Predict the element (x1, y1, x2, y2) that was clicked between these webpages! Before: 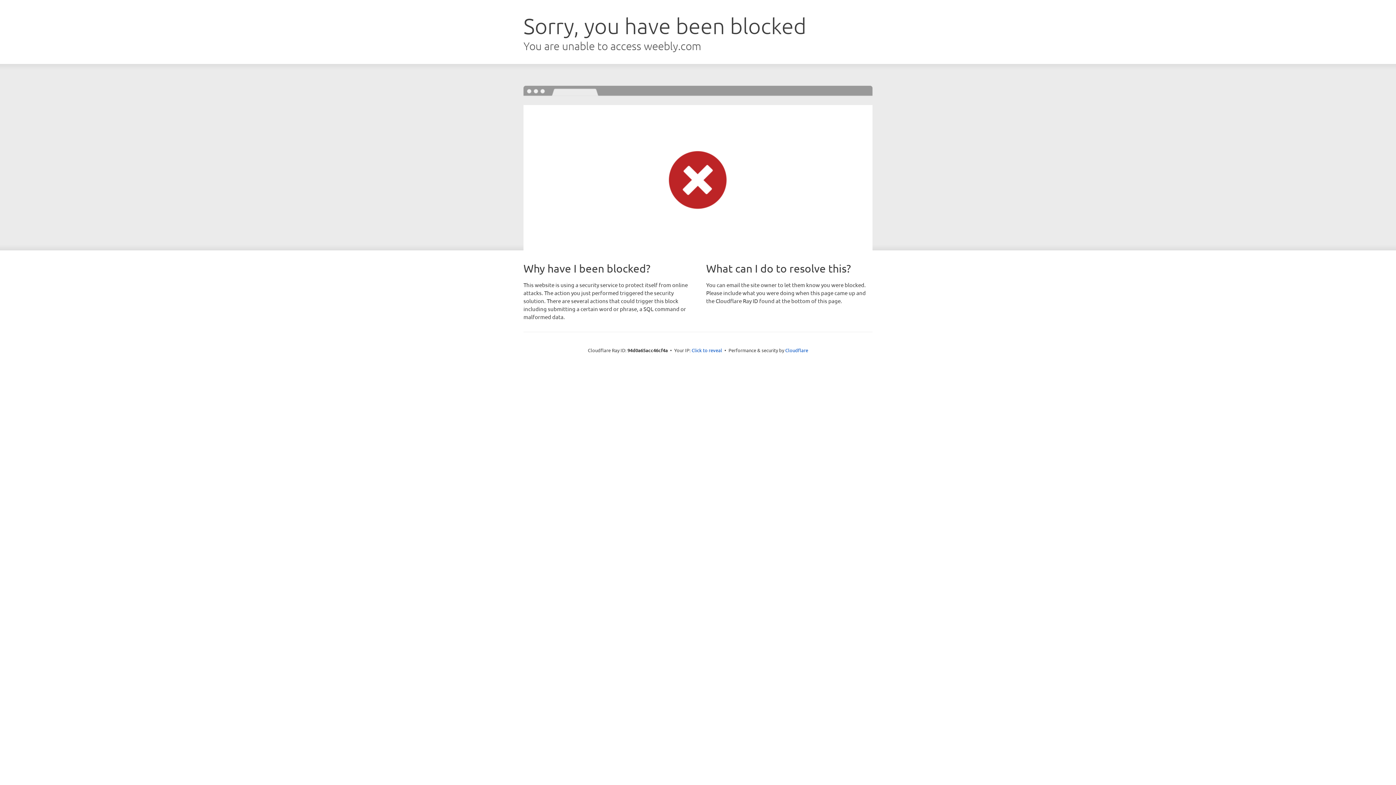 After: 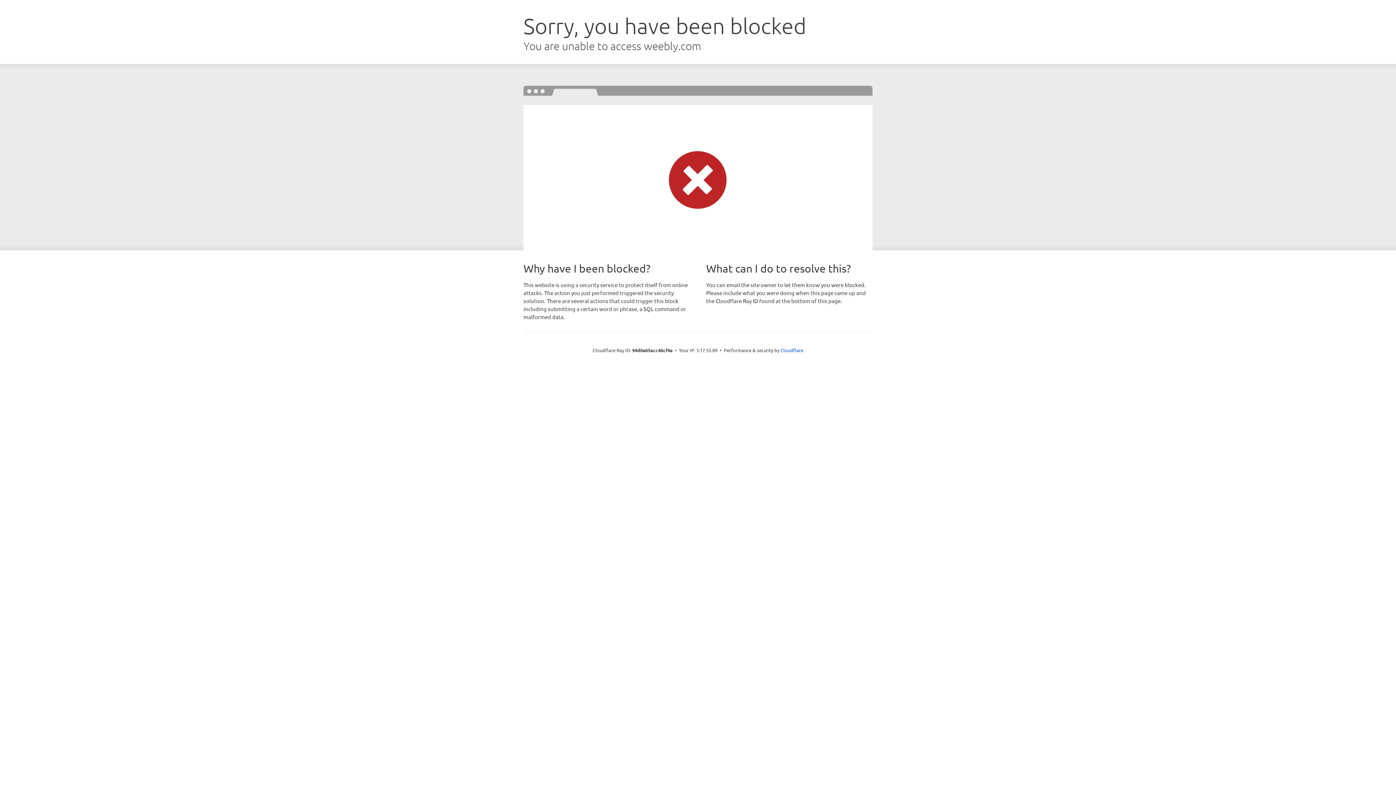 Action: bbox: (691, 346, 722, 353) label: Click to reveal